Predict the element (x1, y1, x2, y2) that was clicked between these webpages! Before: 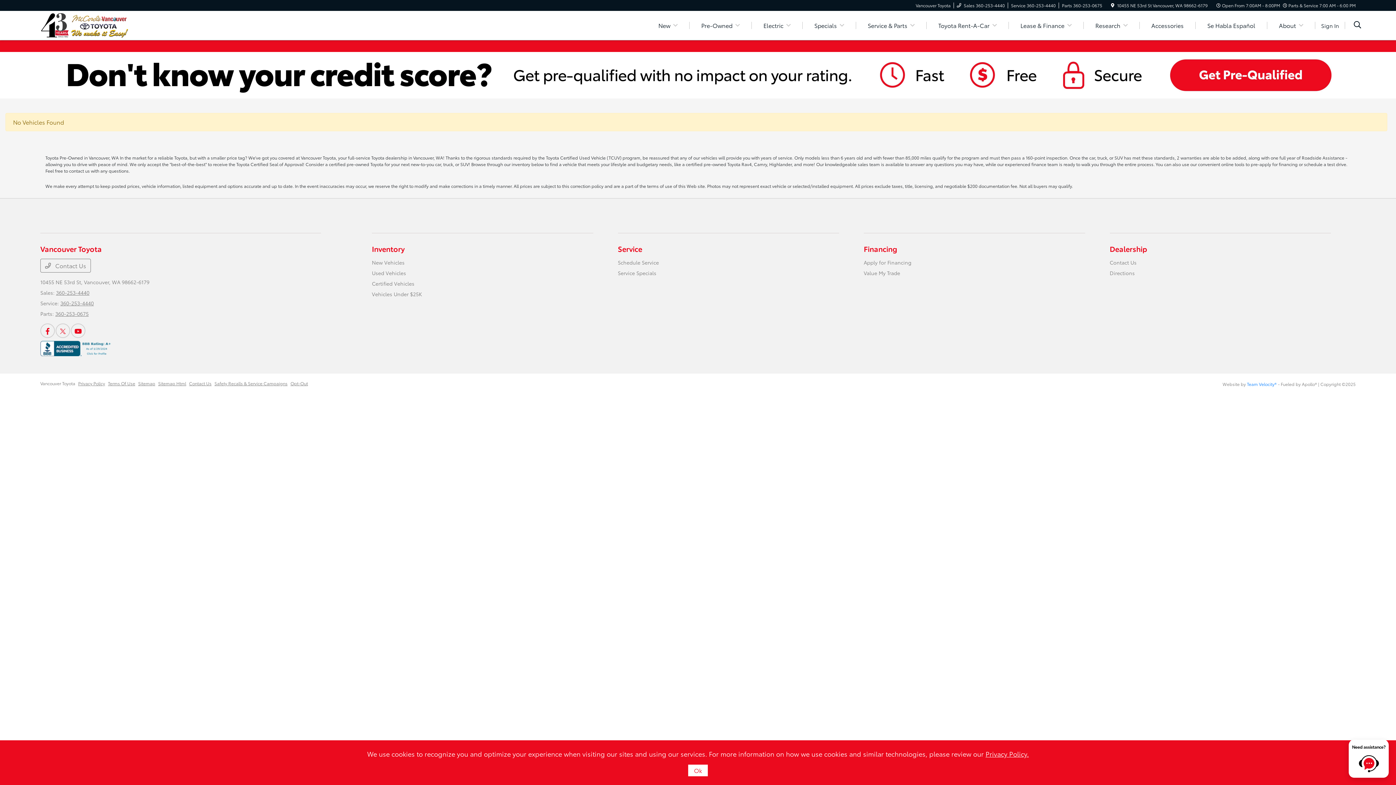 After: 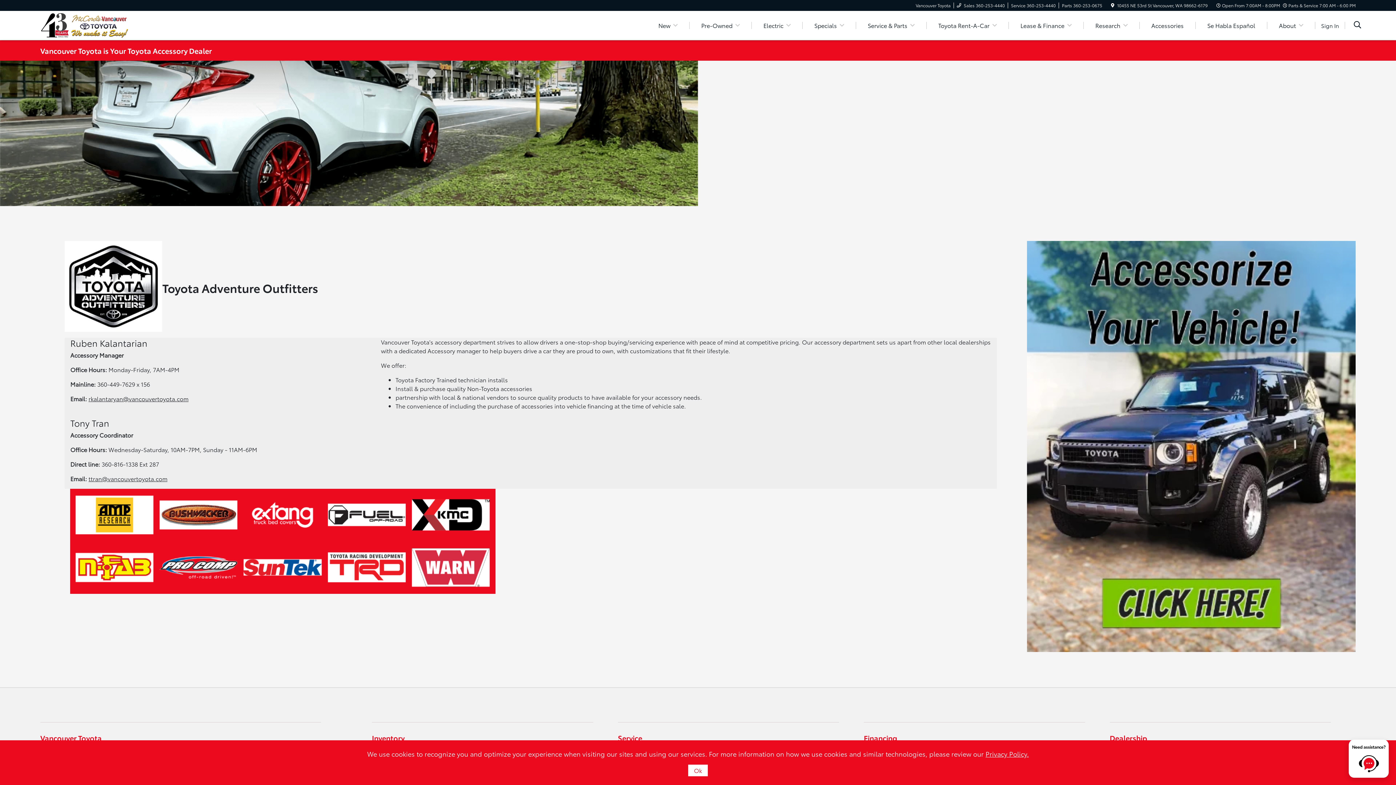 Action: bbox: (1142, 15, 1192, 35) label: Accessories